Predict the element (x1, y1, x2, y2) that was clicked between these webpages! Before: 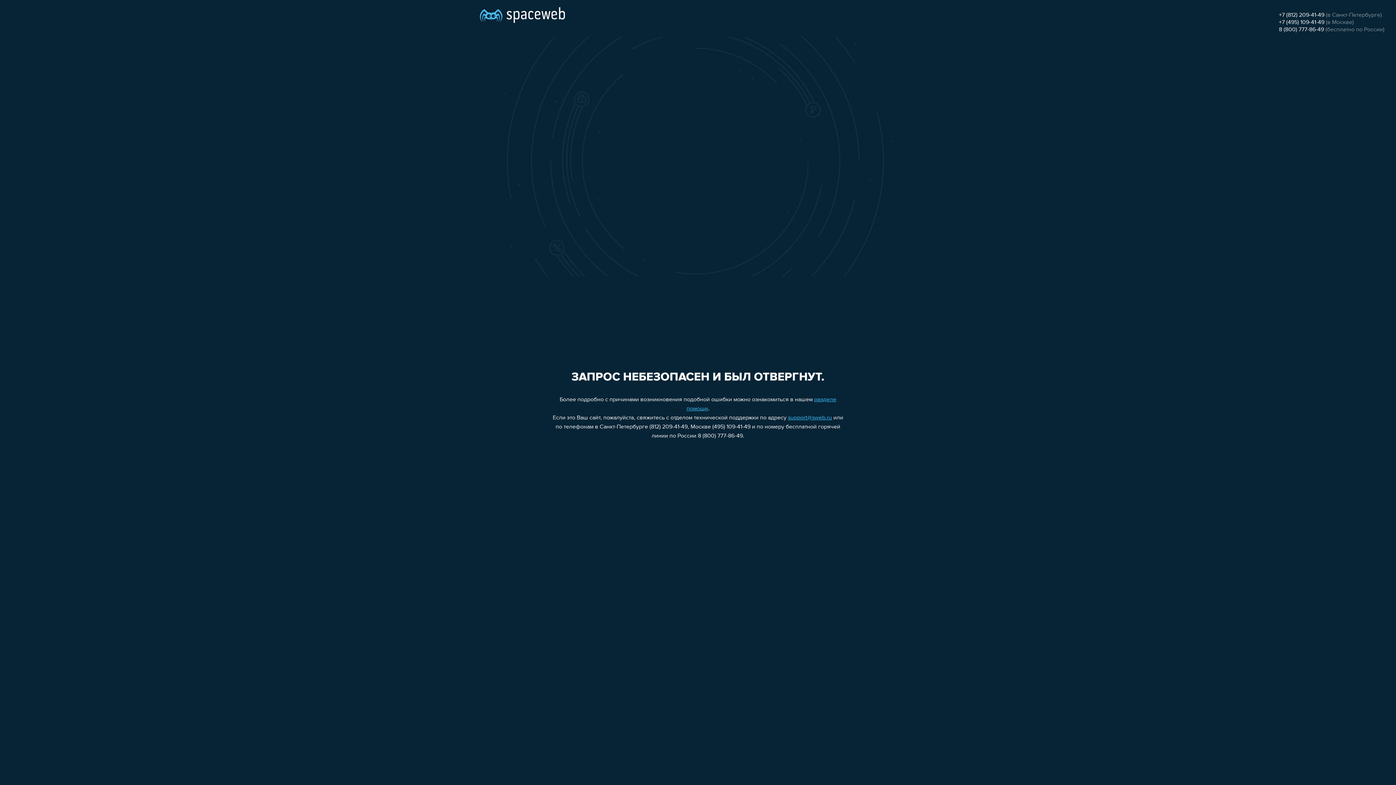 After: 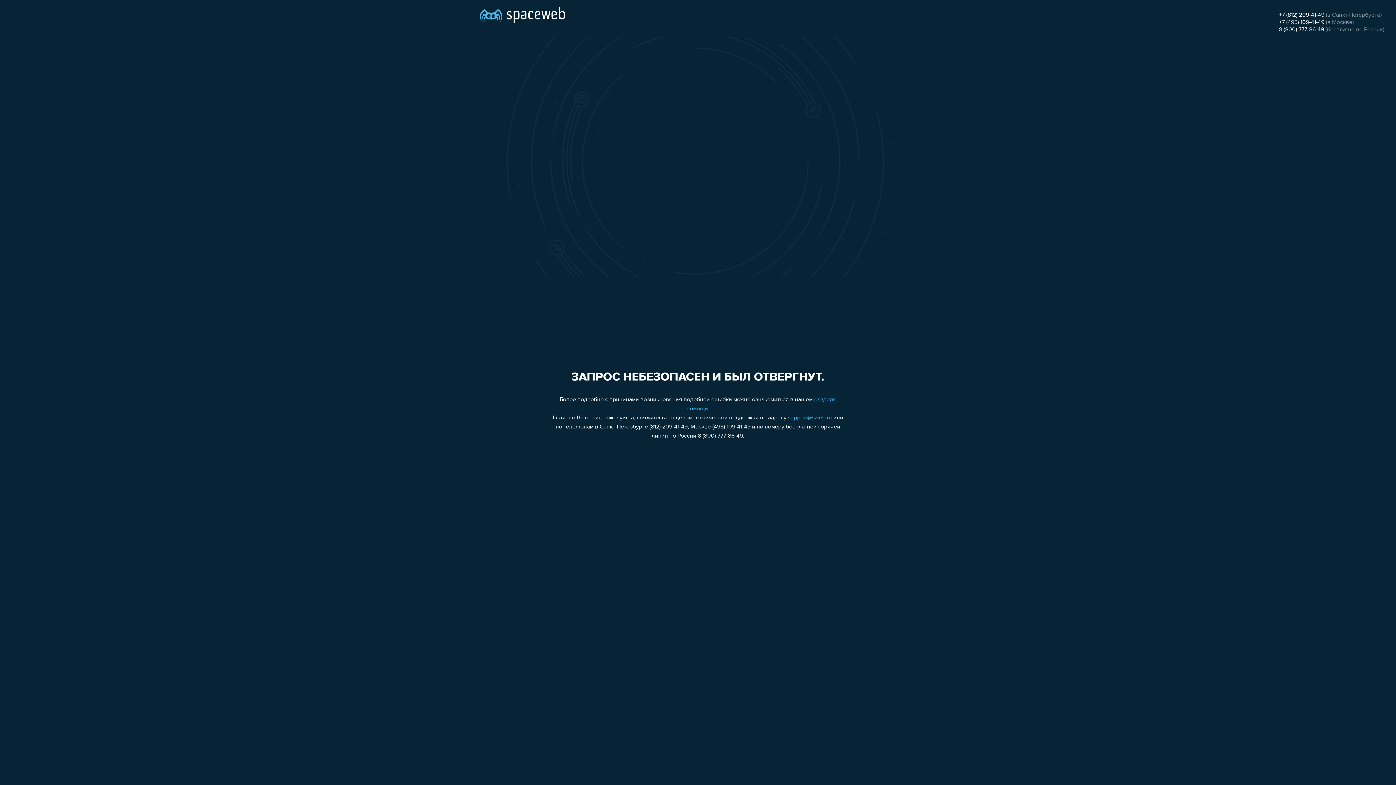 Action: label: support@sweb.ru bbox: (788, 415, 832, 421)